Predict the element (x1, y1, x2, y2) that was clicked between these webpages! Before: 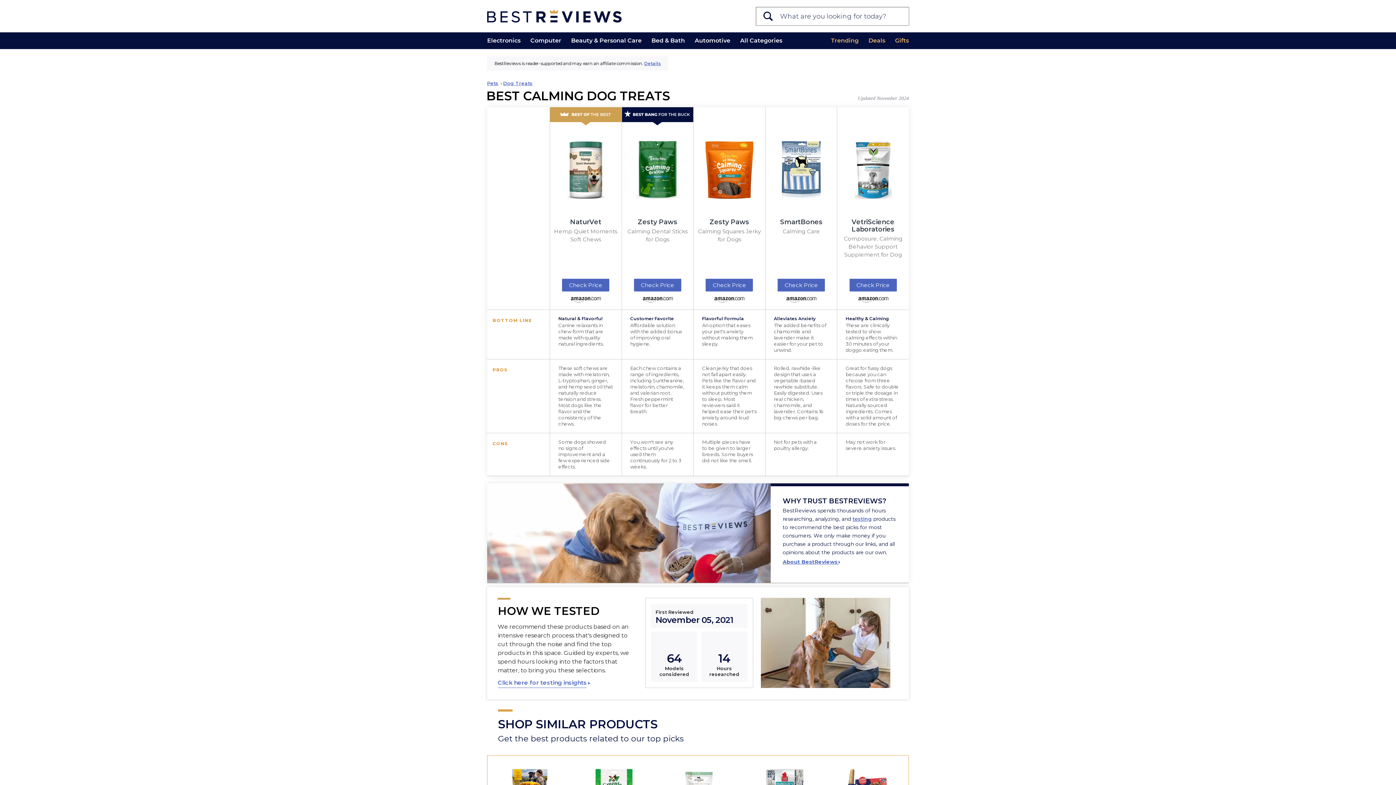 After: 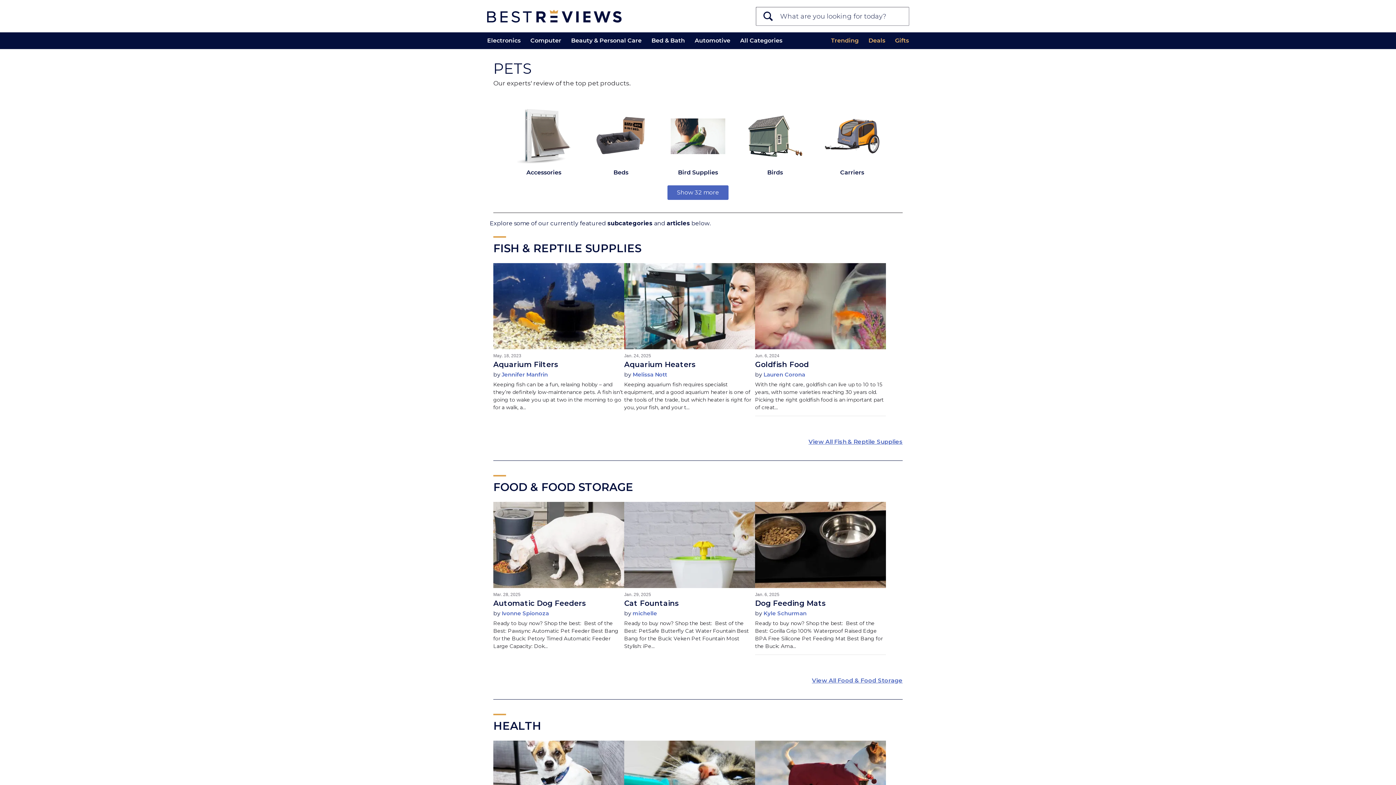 Action: label: Pets  bbox: (487, 80, 501, 86)